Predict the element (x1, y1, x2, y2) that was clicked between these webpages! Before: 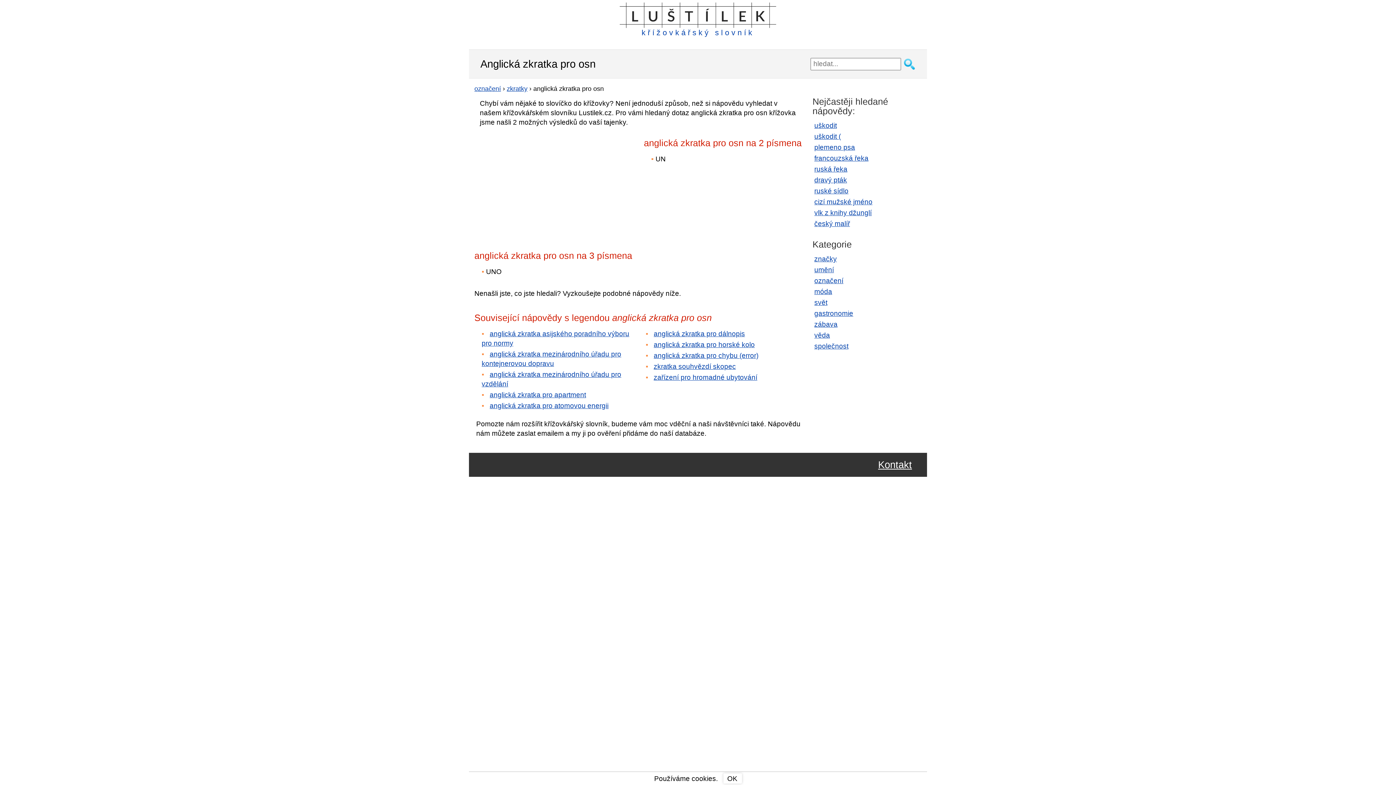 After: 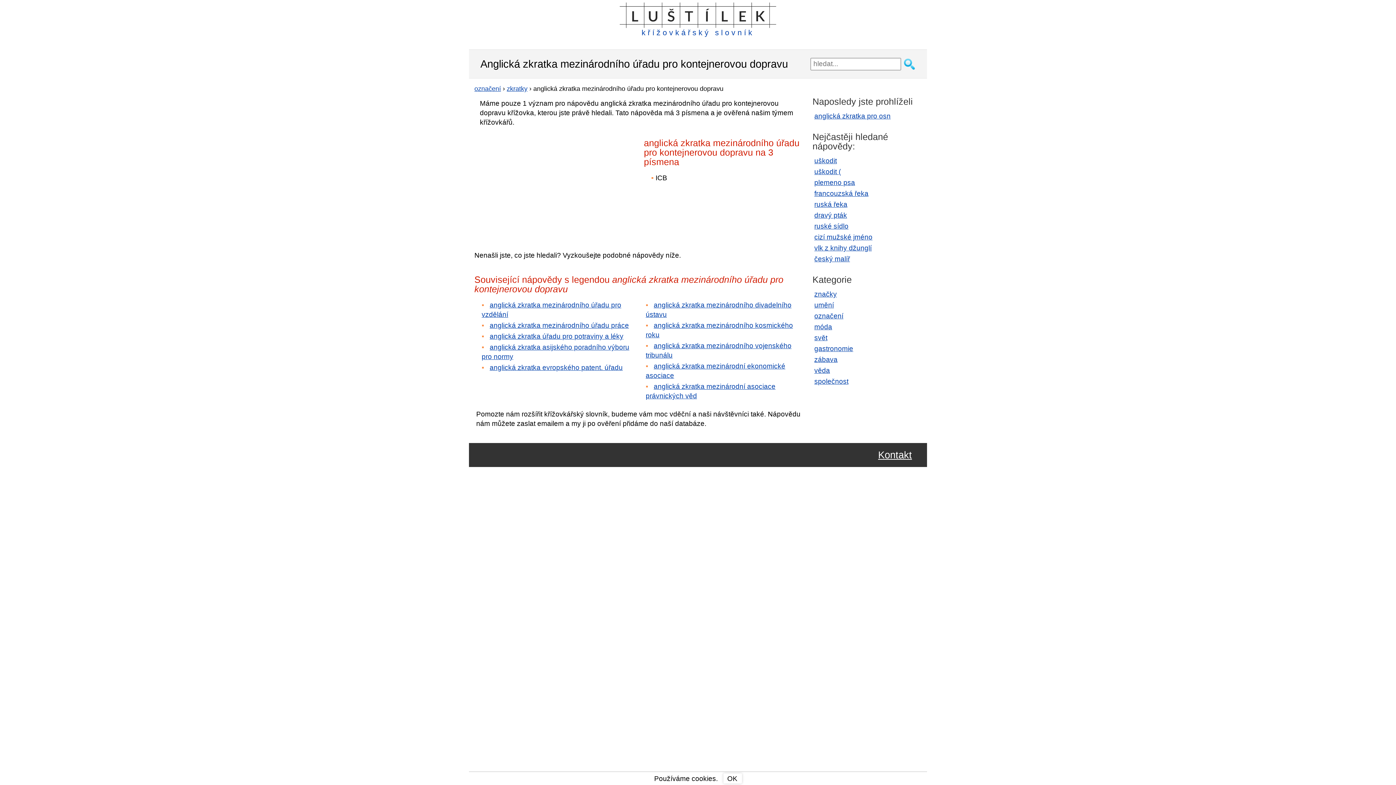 Action: label: anglická zkratka mezinárodního úřadu pro kontejnerovou dopravu bbox: (481, 349, 621, 368)